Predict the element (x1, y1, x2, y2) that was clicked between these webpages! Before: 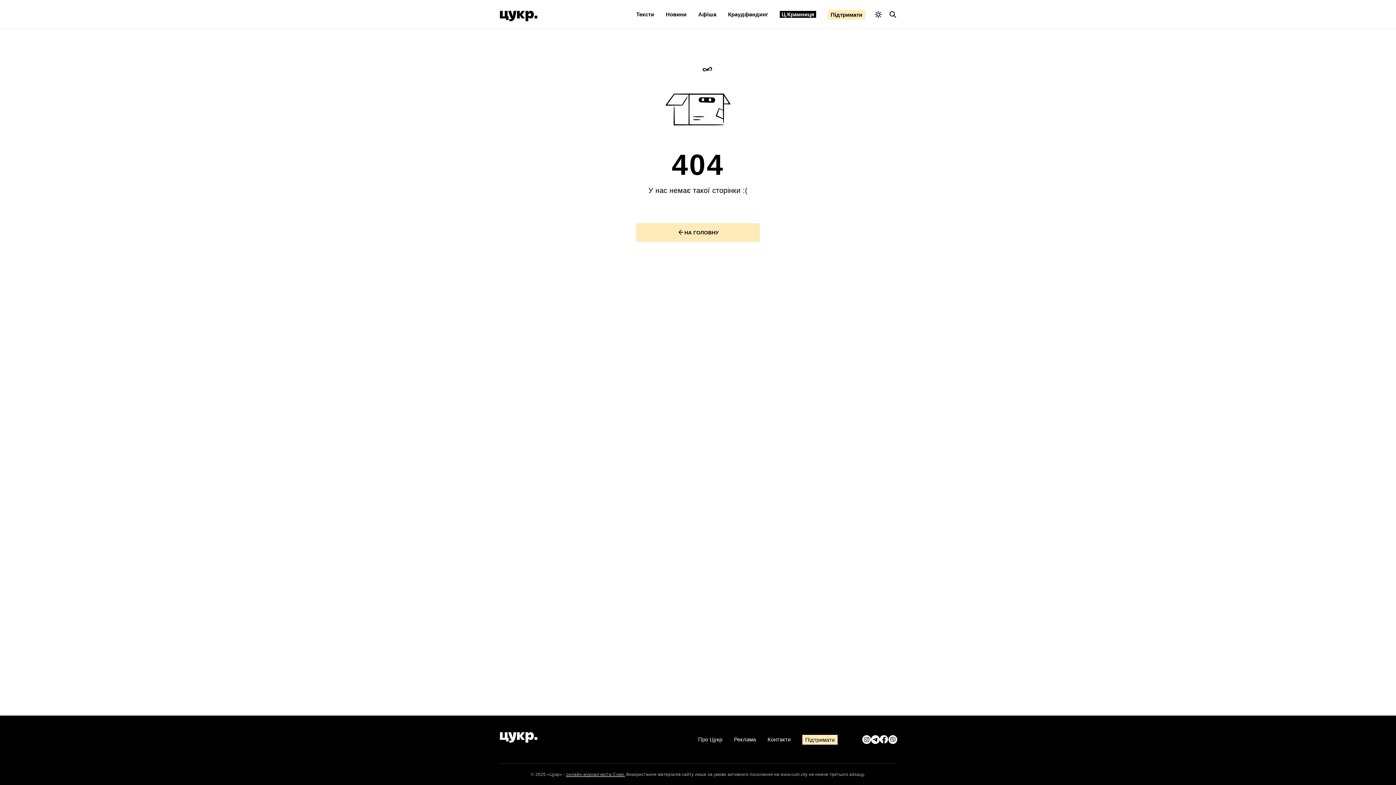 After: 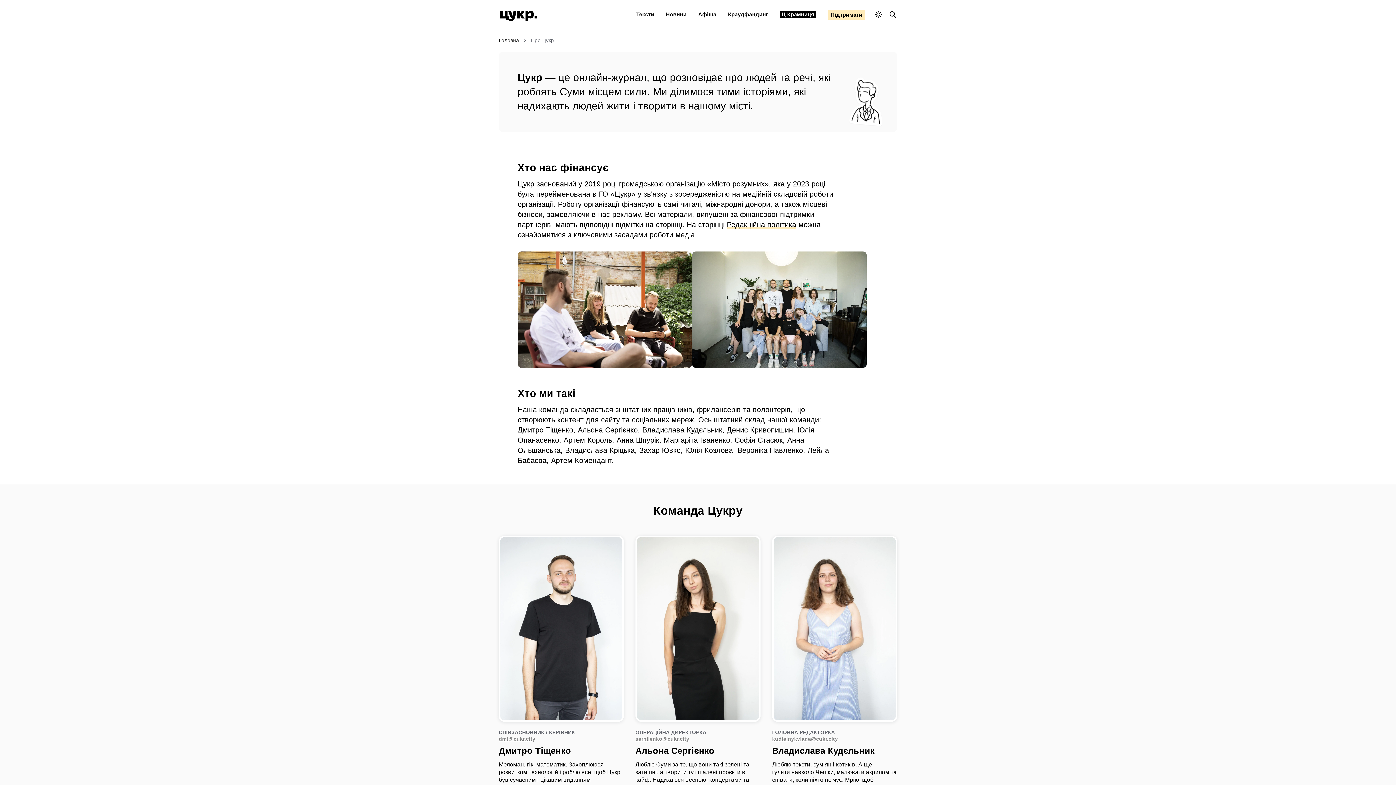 Action: label: Про Цукр bbox: (698, 736, 722, 742)